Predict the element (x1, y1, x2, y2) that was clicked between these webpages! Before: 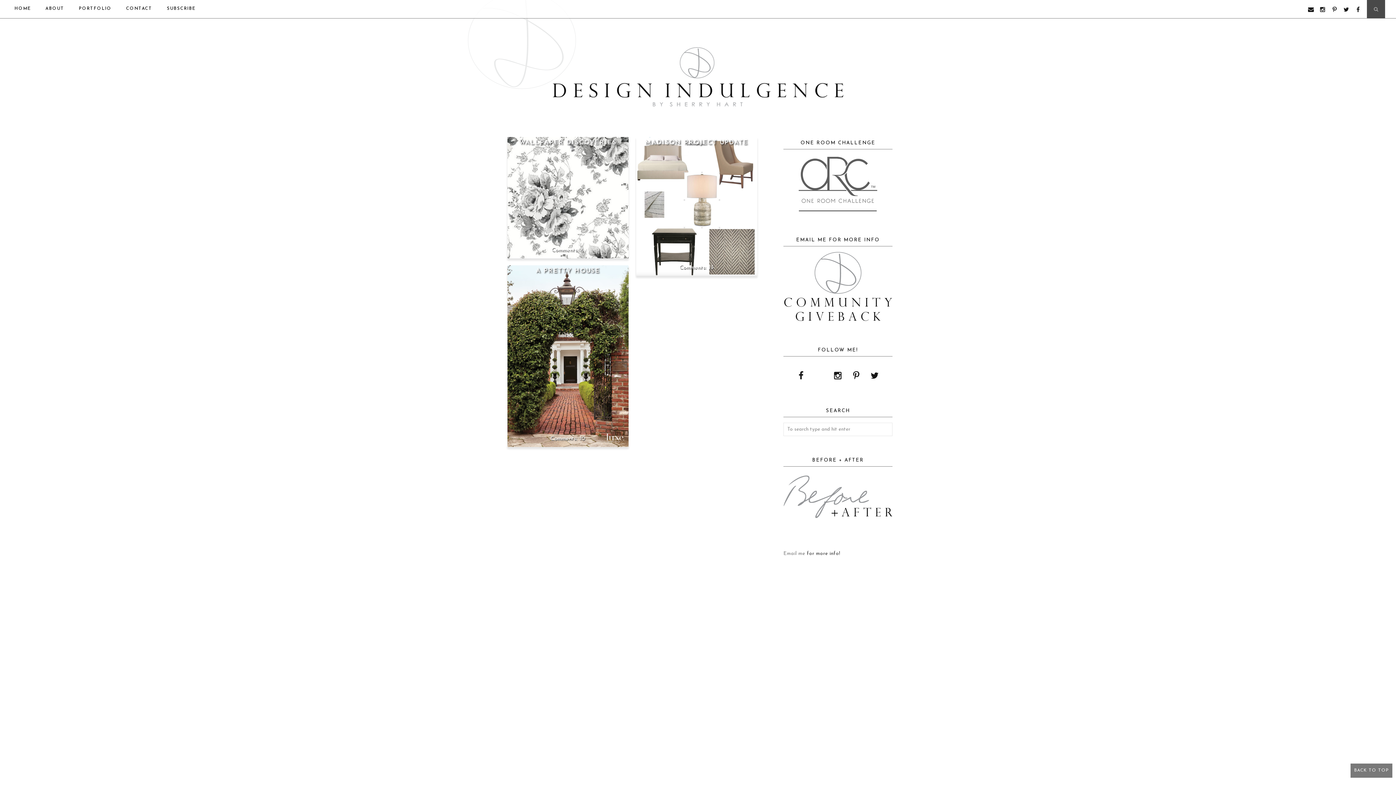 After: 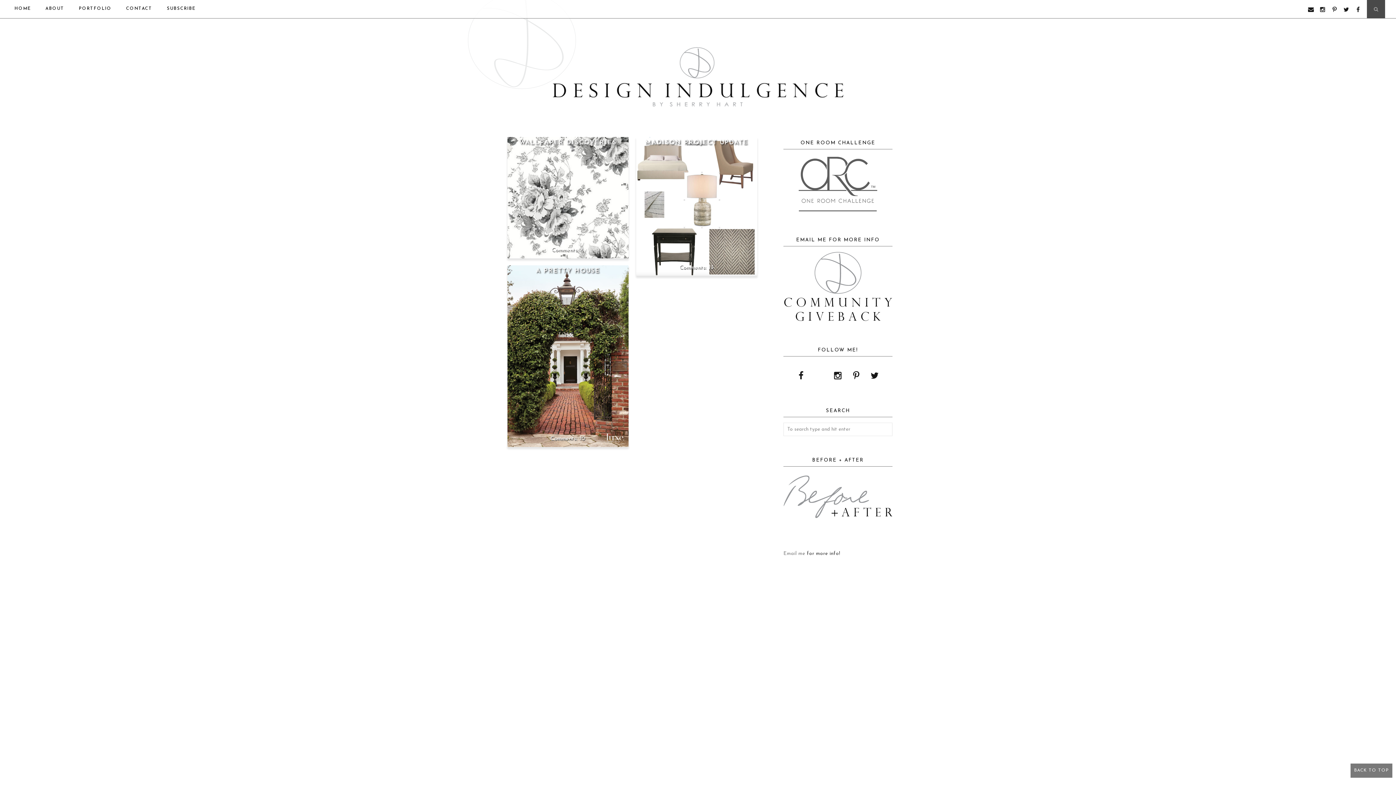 Action: label: BACK TO TOP bbox: (1350, 764, 1392, 778)